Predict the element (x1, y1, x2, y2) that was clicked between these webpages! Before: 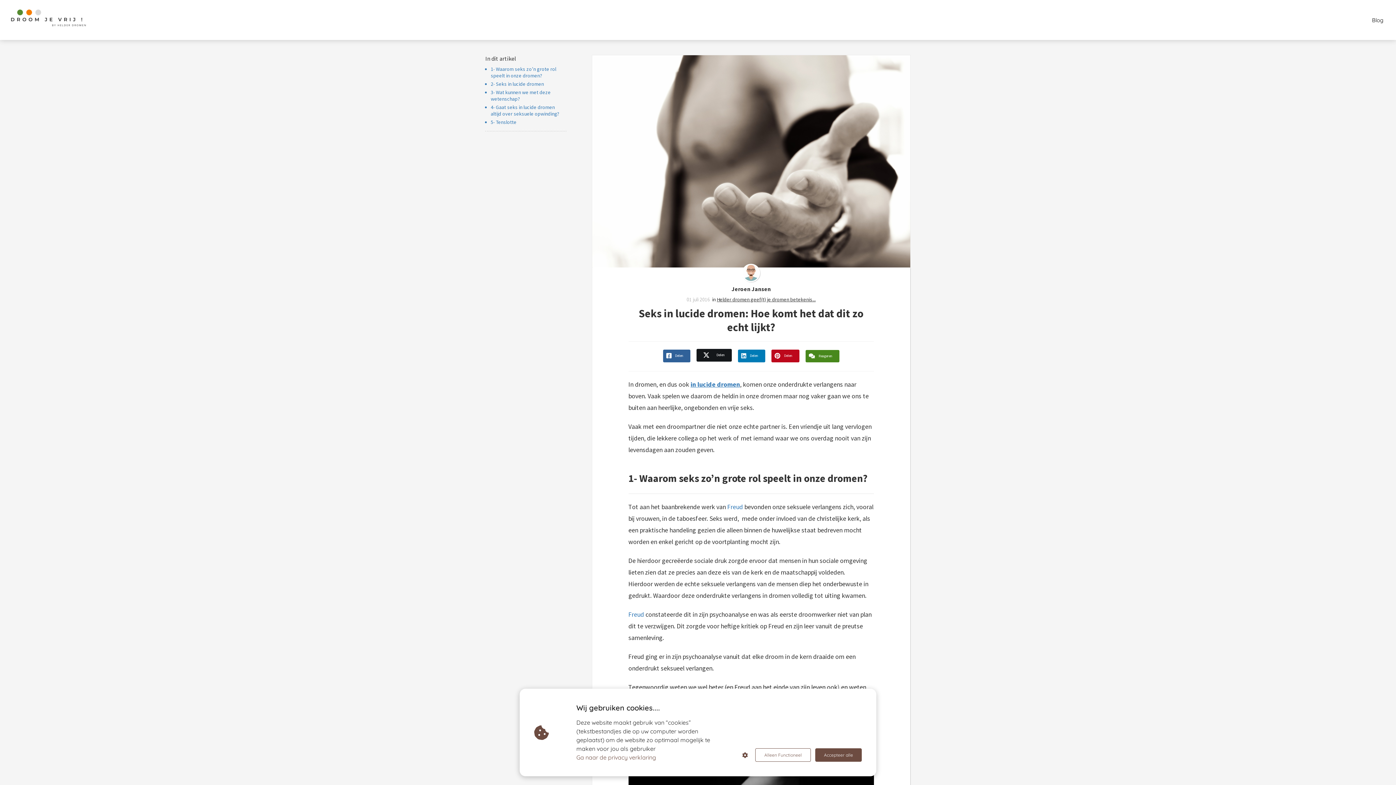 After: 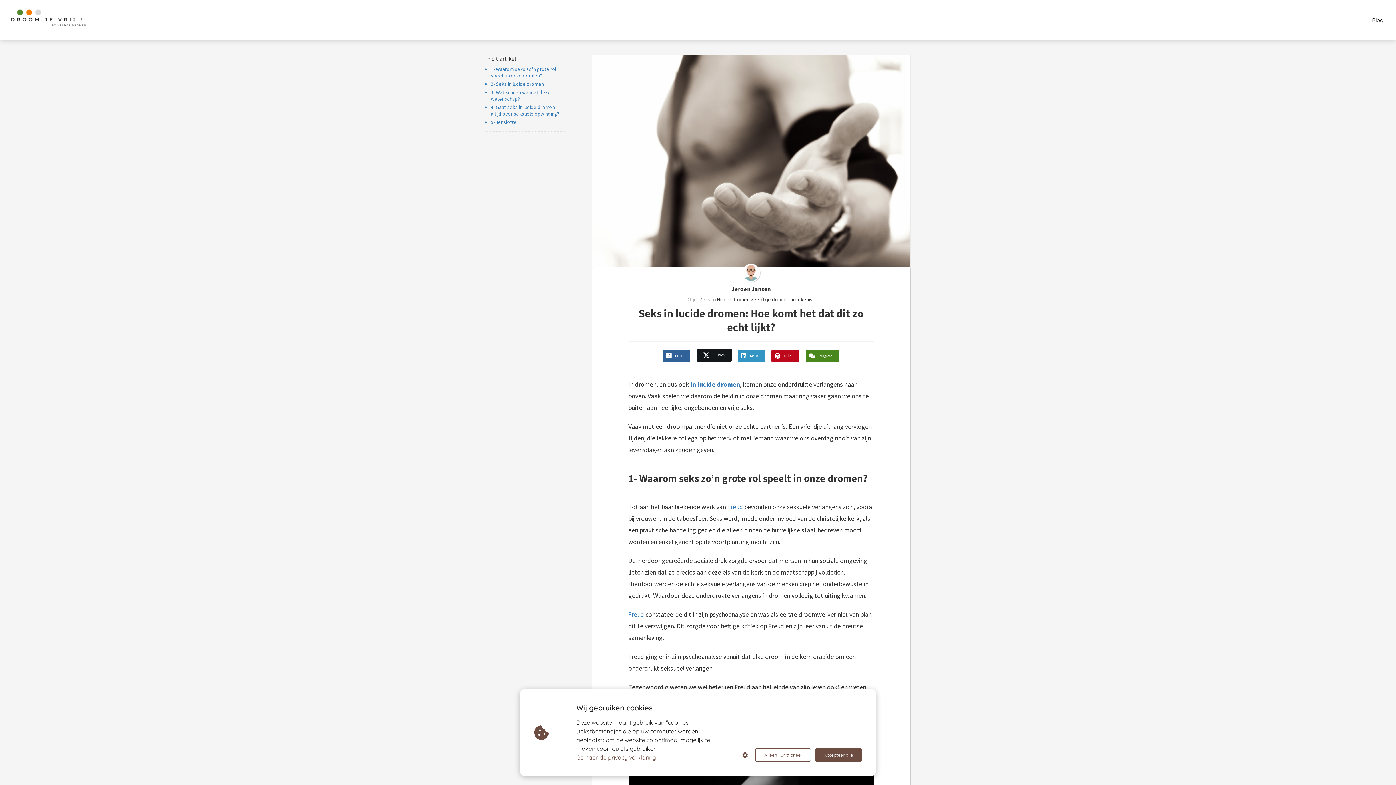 Action: bbox: (737, 348, 766, 363) label: Delen